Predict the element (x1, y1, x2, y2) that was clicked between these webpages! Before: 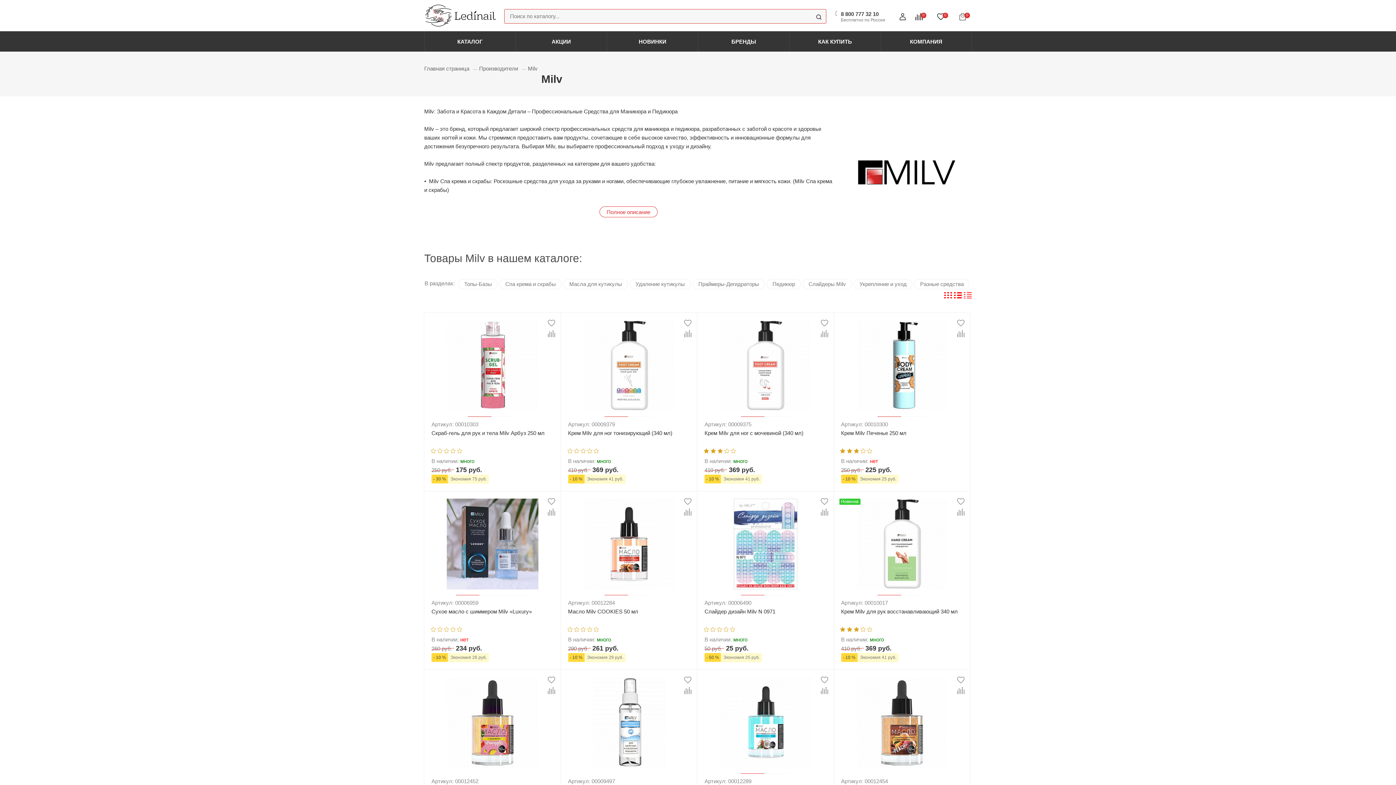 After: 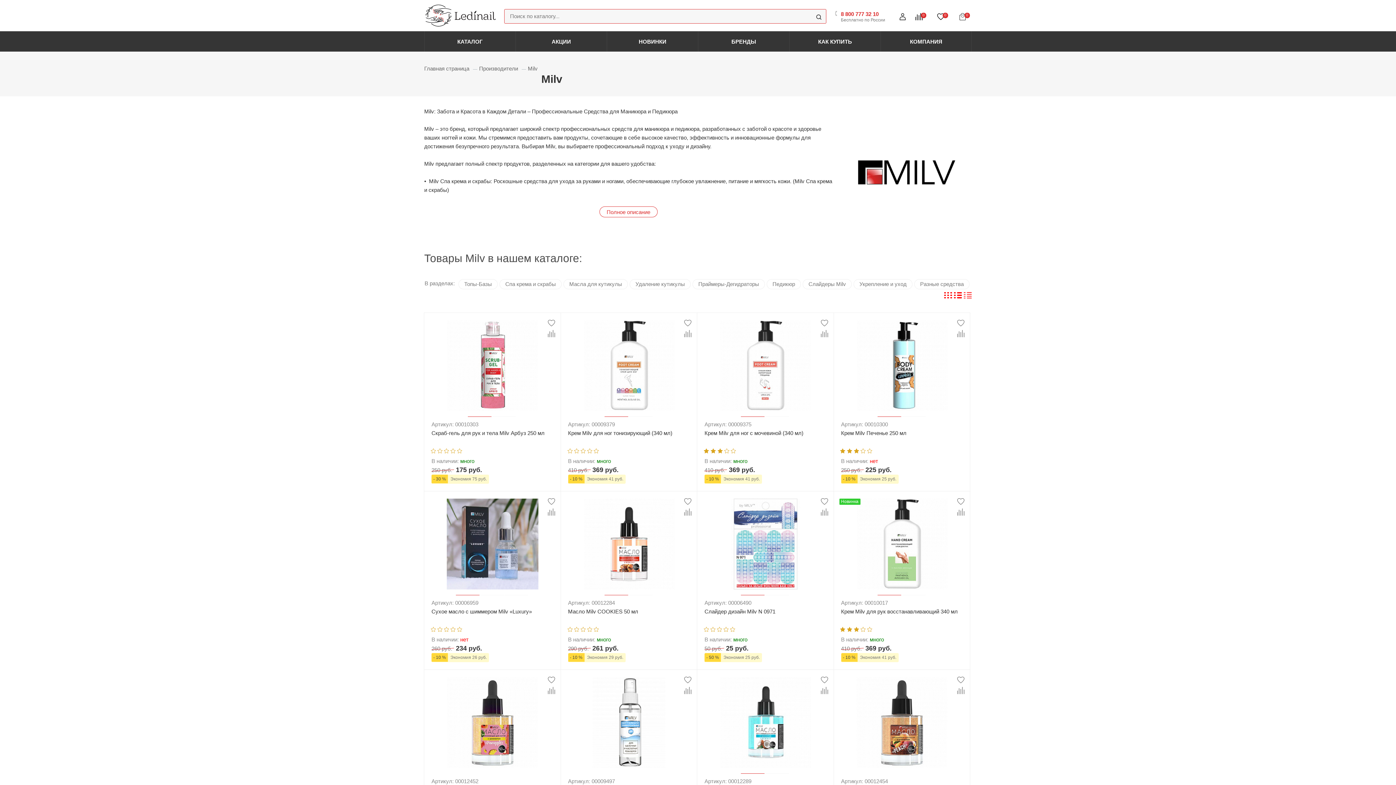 Action: bbox: (833, 10, 892, 27) label: 8 800 777 32 10
Бесплатно по России